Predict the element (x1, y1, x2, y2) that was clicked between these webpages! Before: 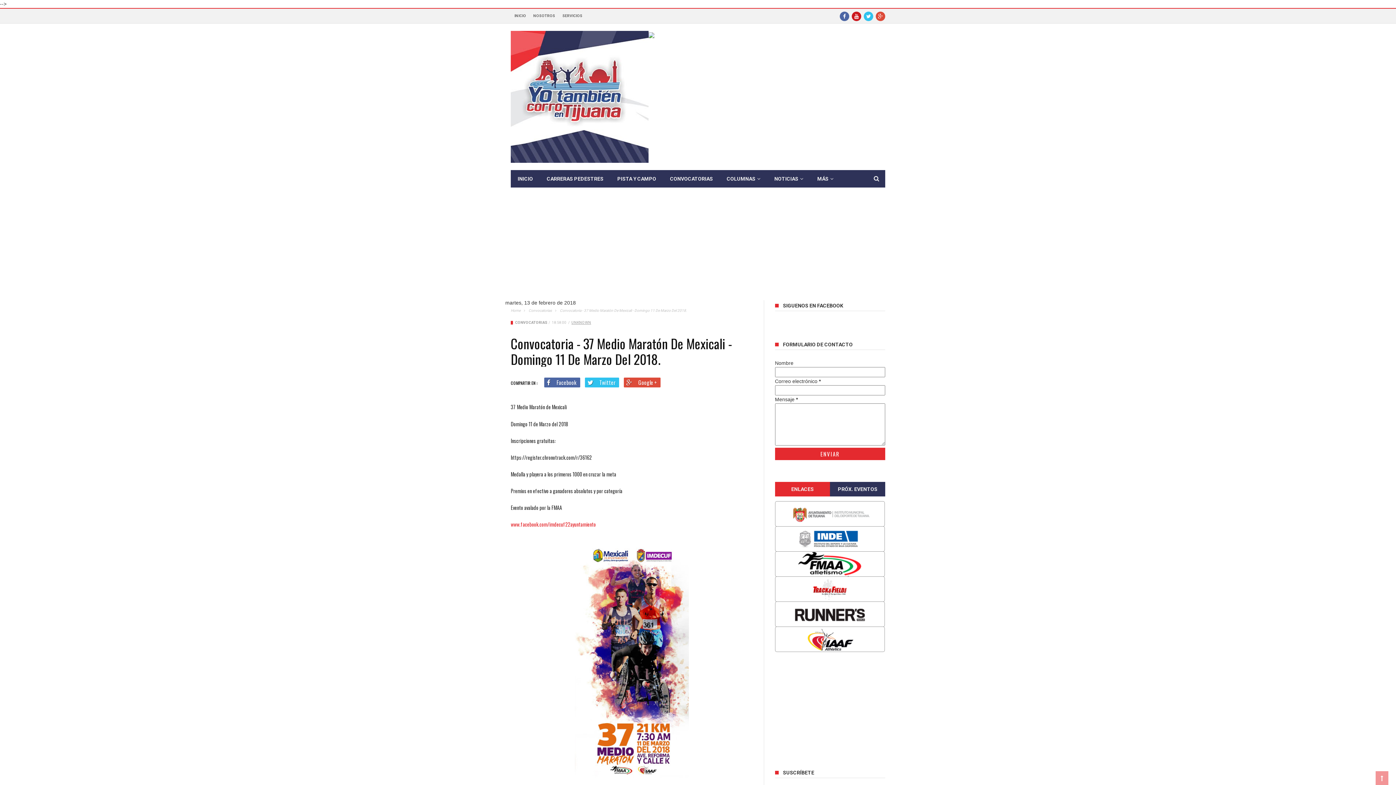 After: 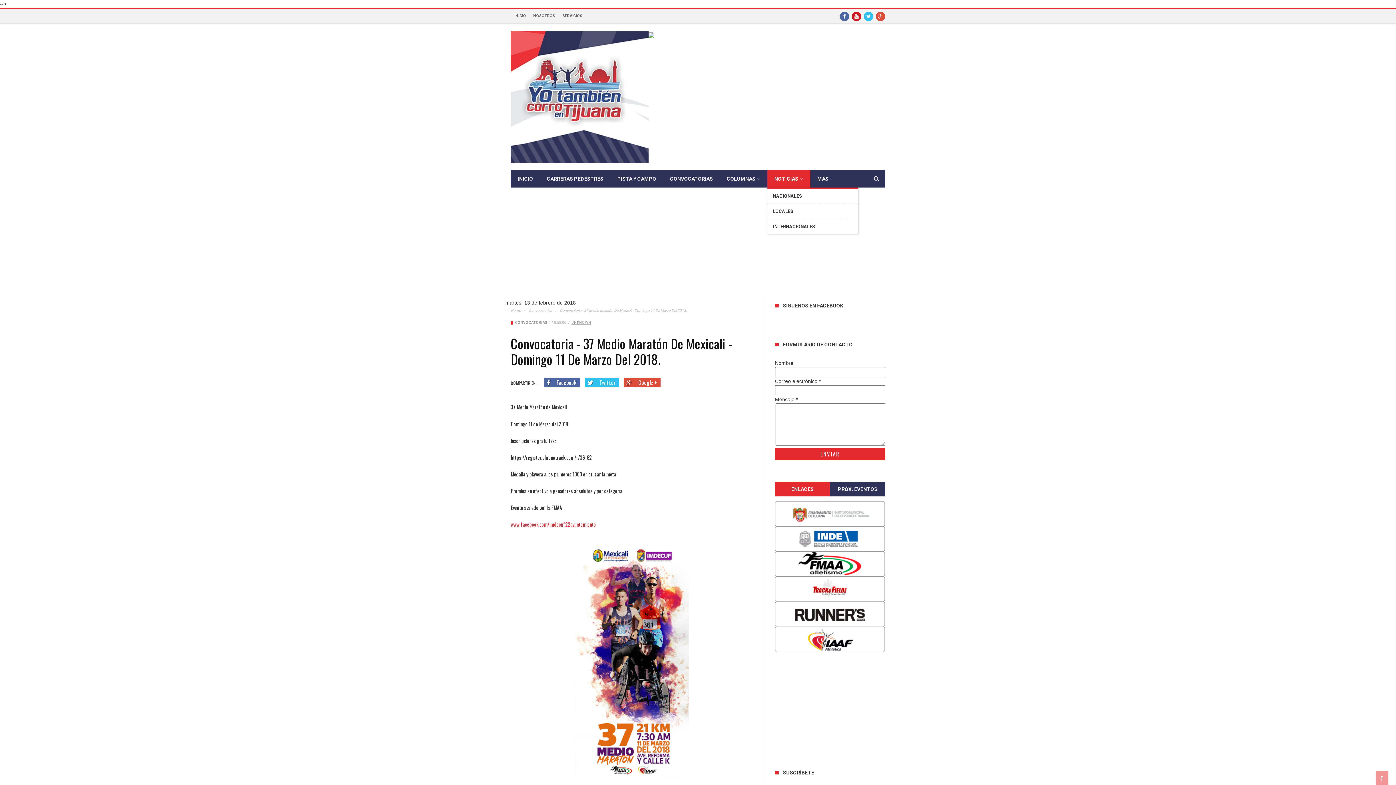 Action: label: NOTICIAS bbox: (767, 170, 810, 187)